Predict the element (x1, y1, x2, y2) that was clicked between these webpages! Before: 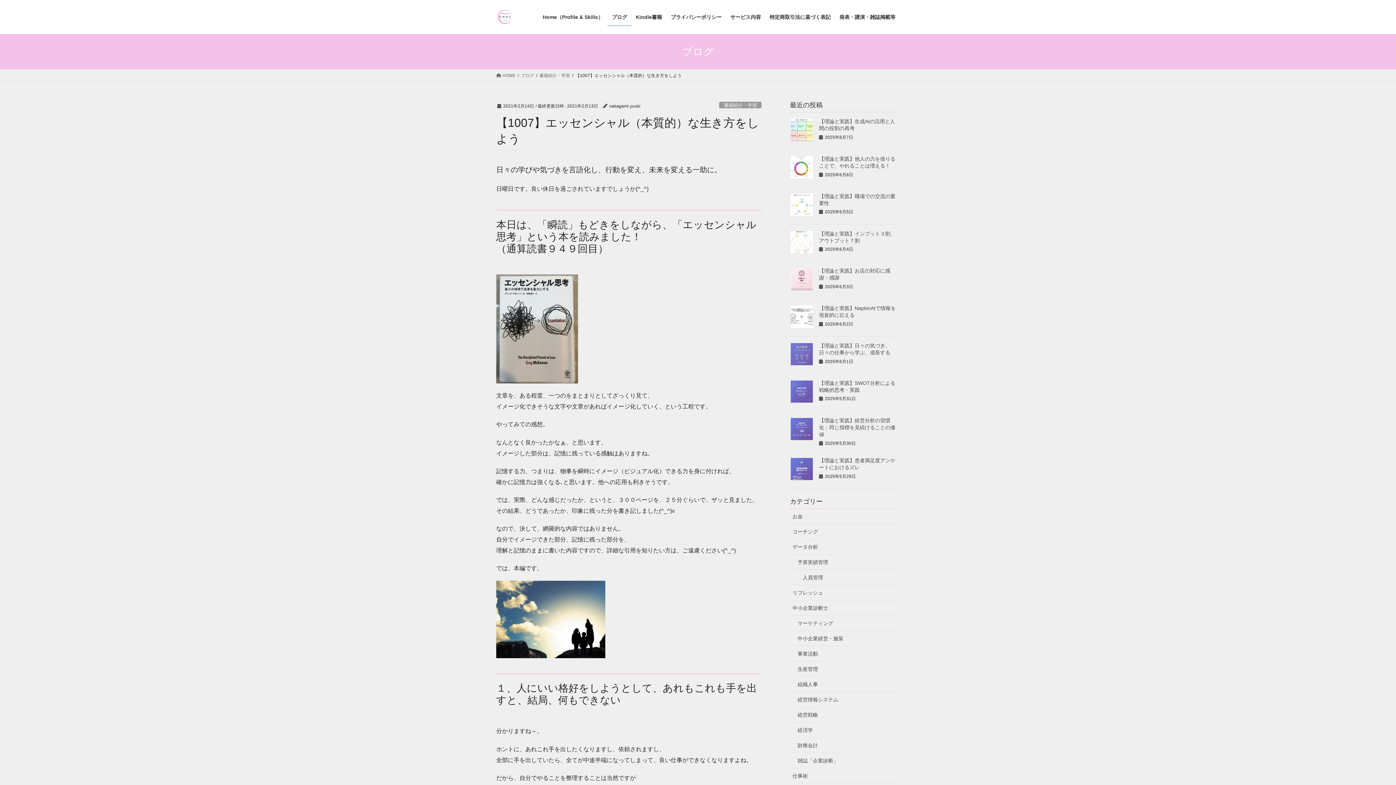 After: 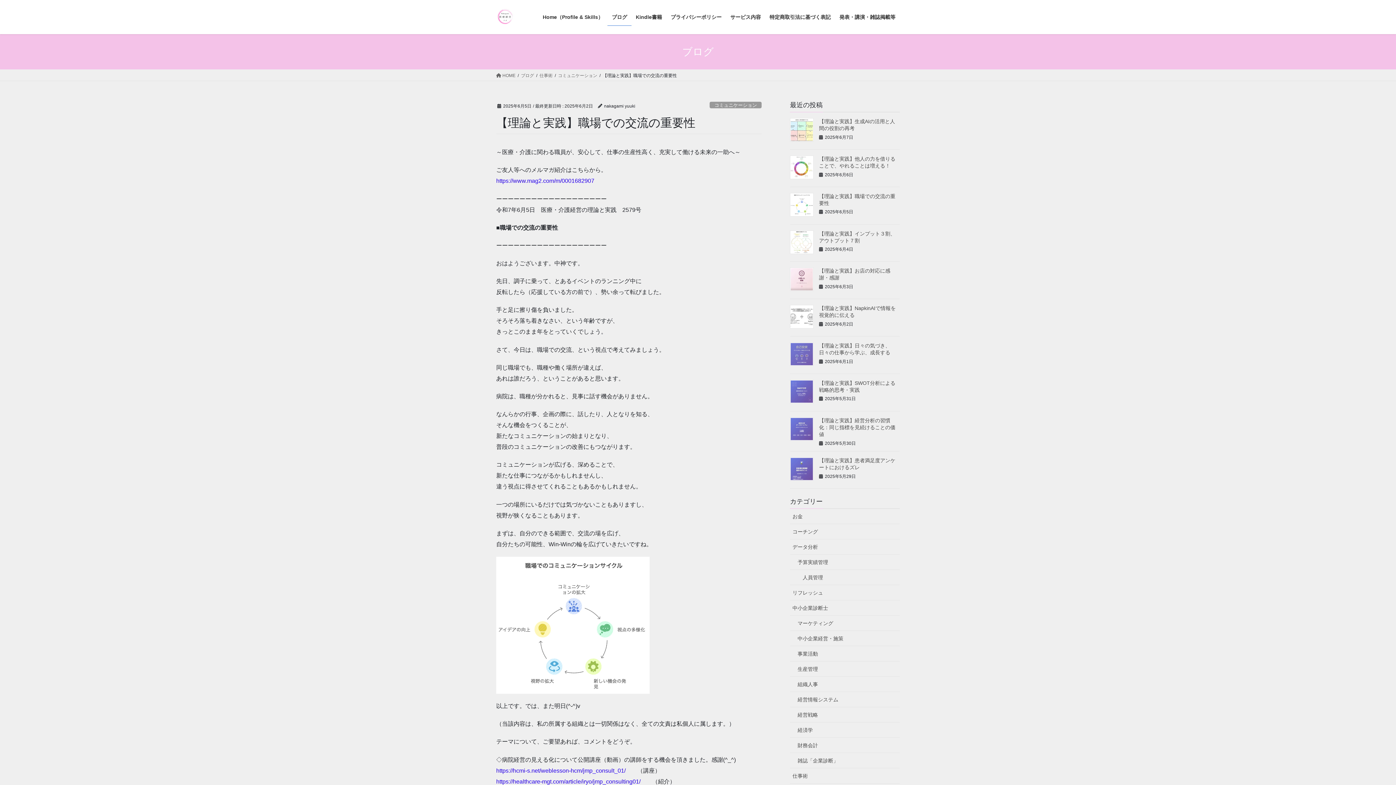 Action: bbox: (790, 193, 813, 216)